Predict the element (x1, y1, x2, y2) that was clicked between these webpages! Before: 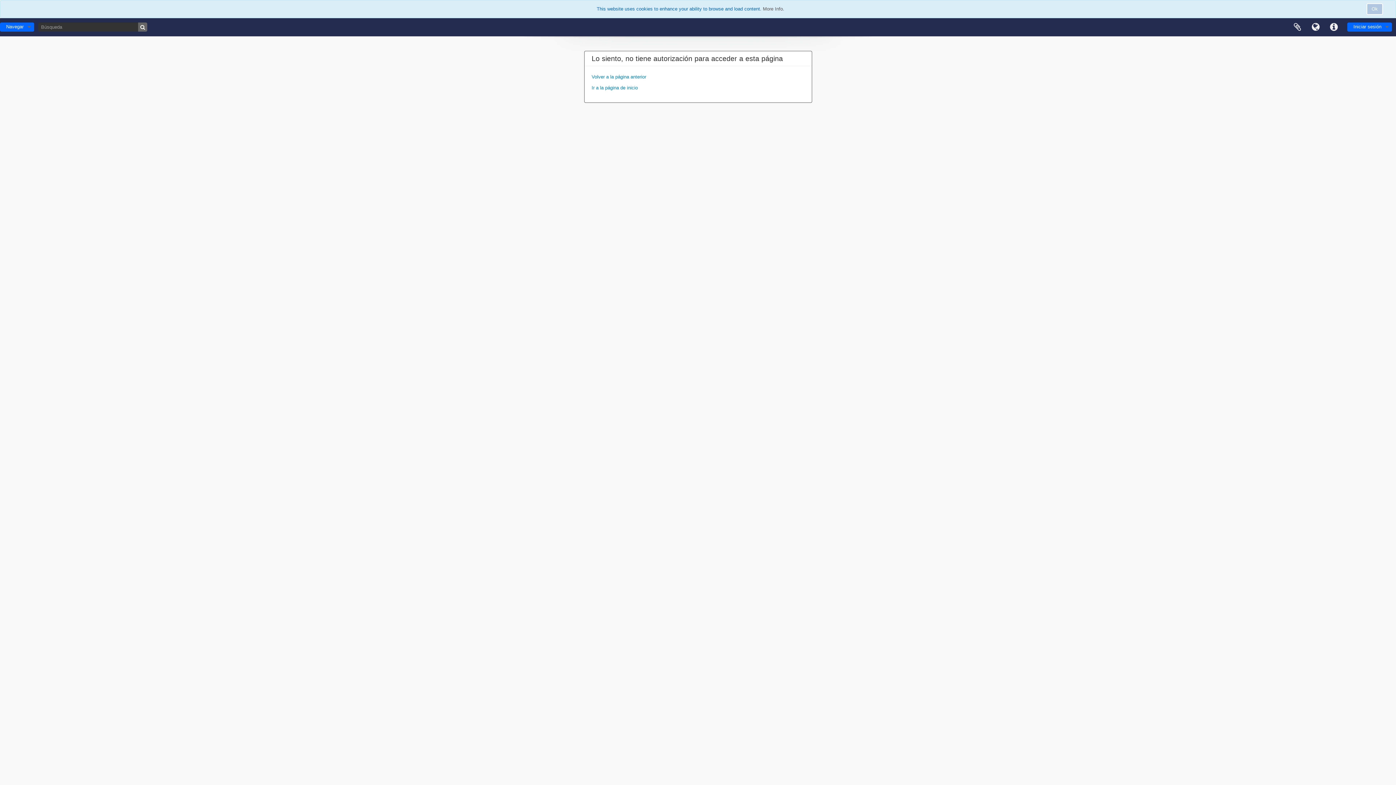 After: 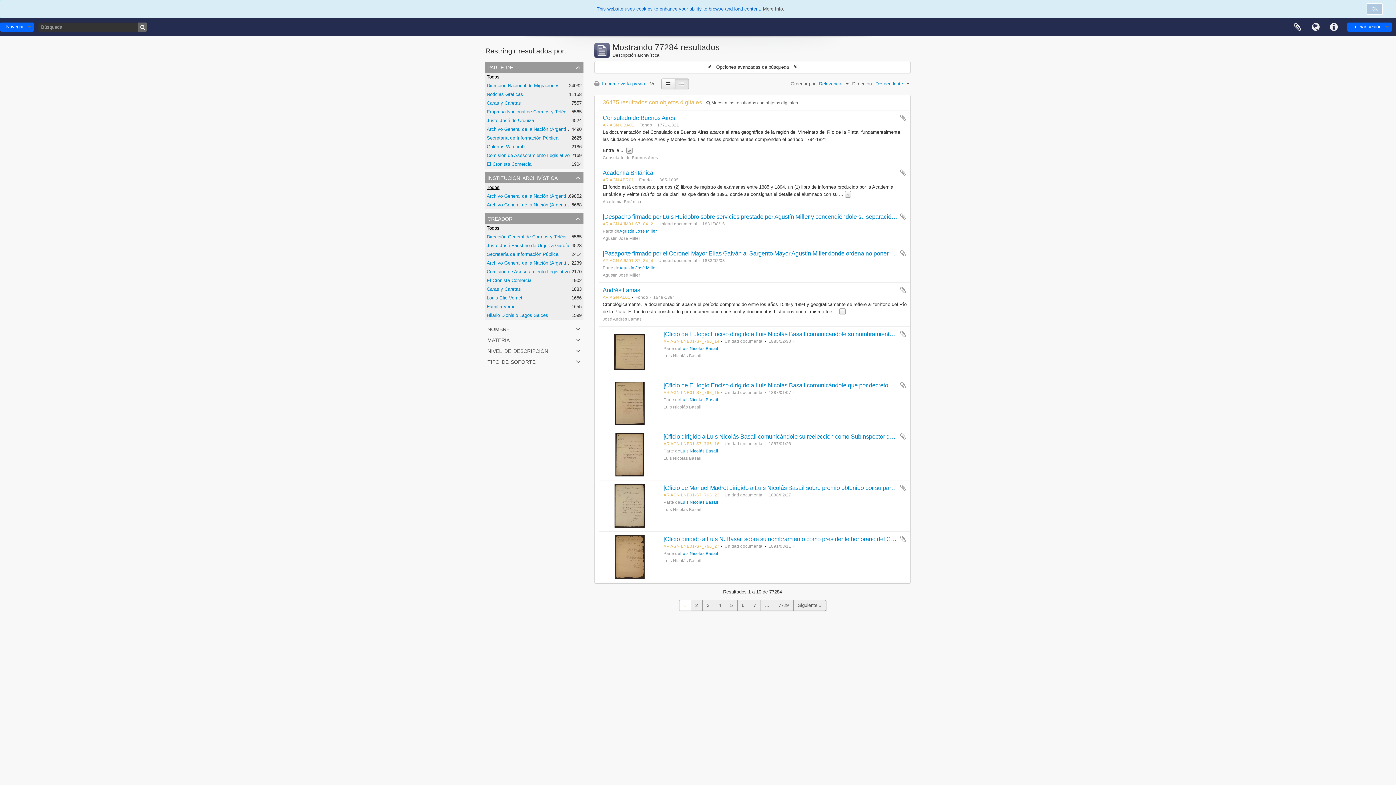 Action: bbox: (138, 22, 147, 31) label: Búsqueda